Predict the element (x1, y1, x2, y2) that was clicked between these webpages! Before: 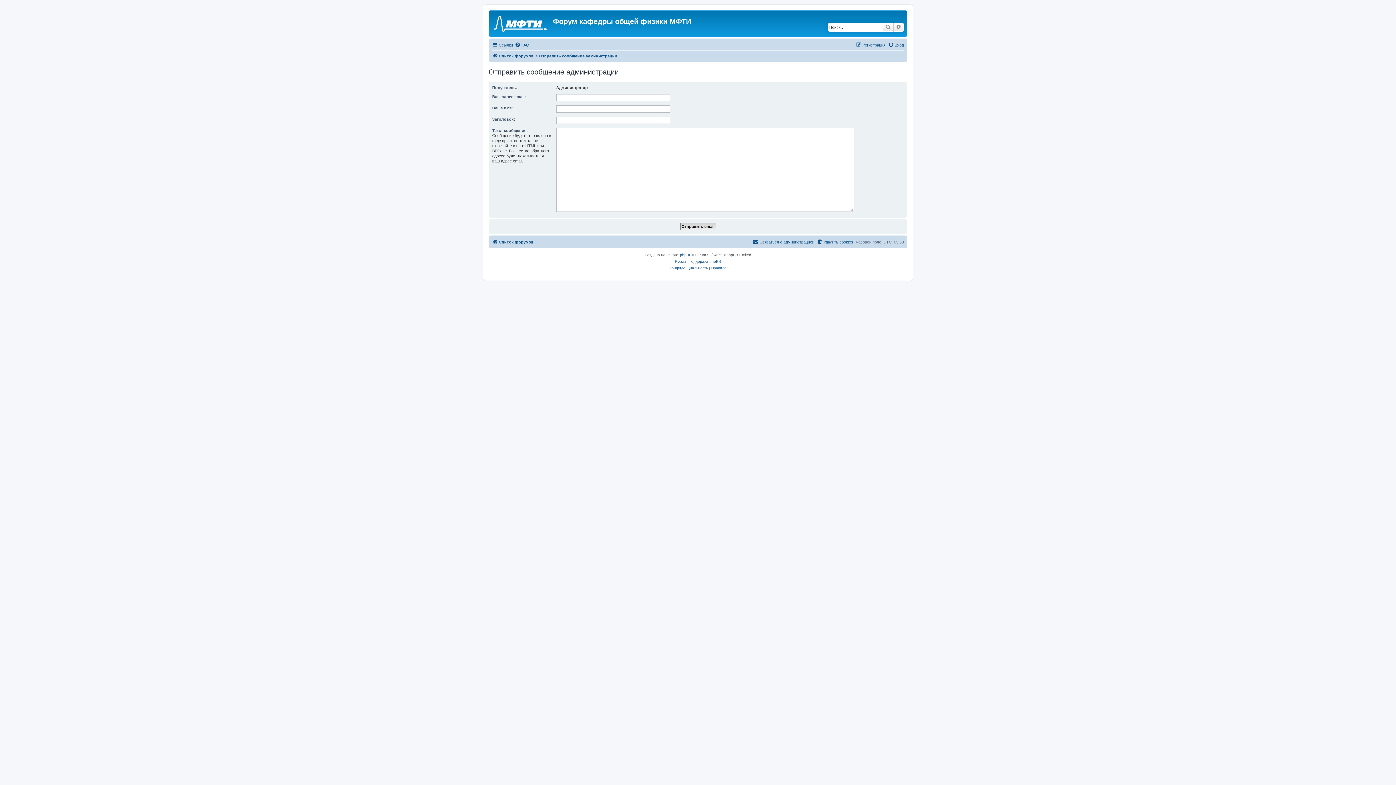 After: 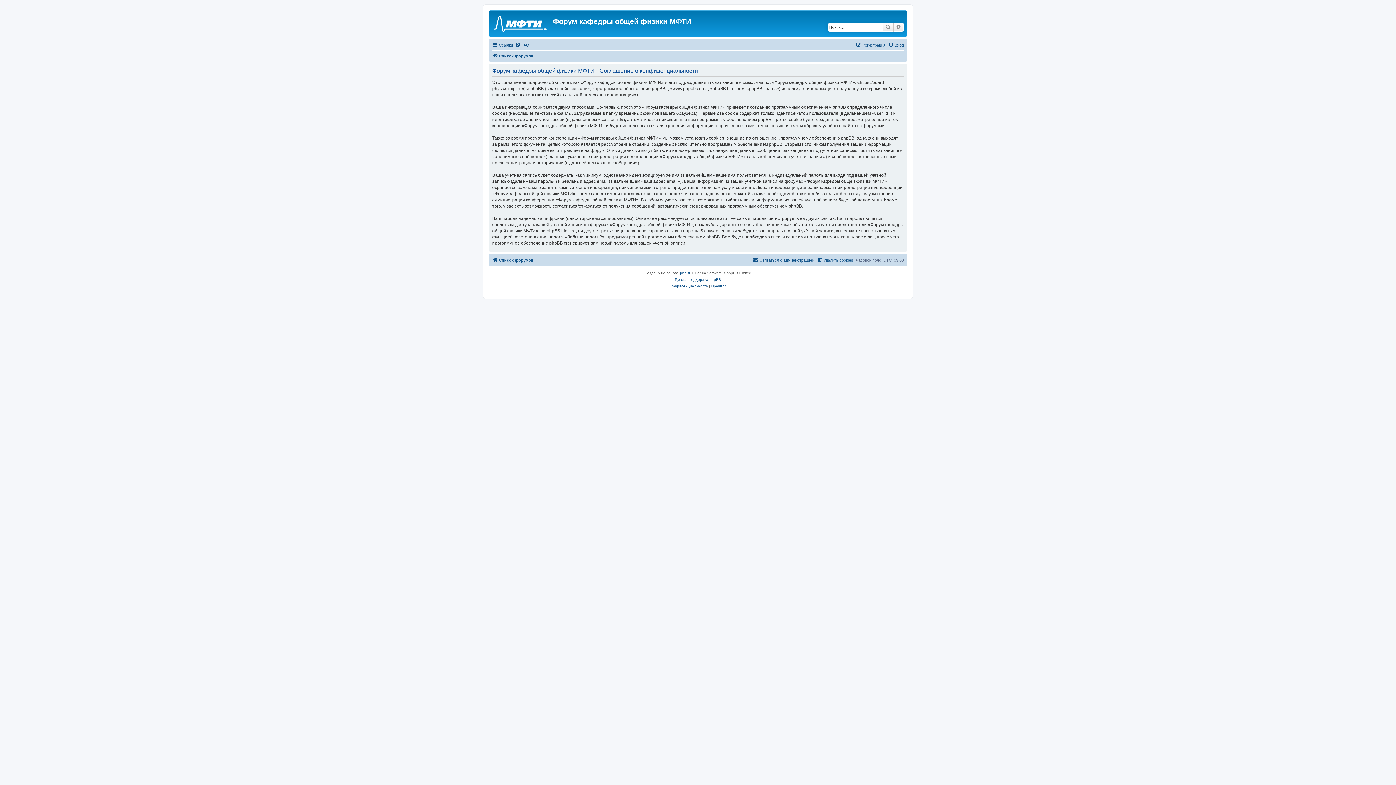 Action: label: Конфиденциальность bbox: (669, 265, 708, 271)